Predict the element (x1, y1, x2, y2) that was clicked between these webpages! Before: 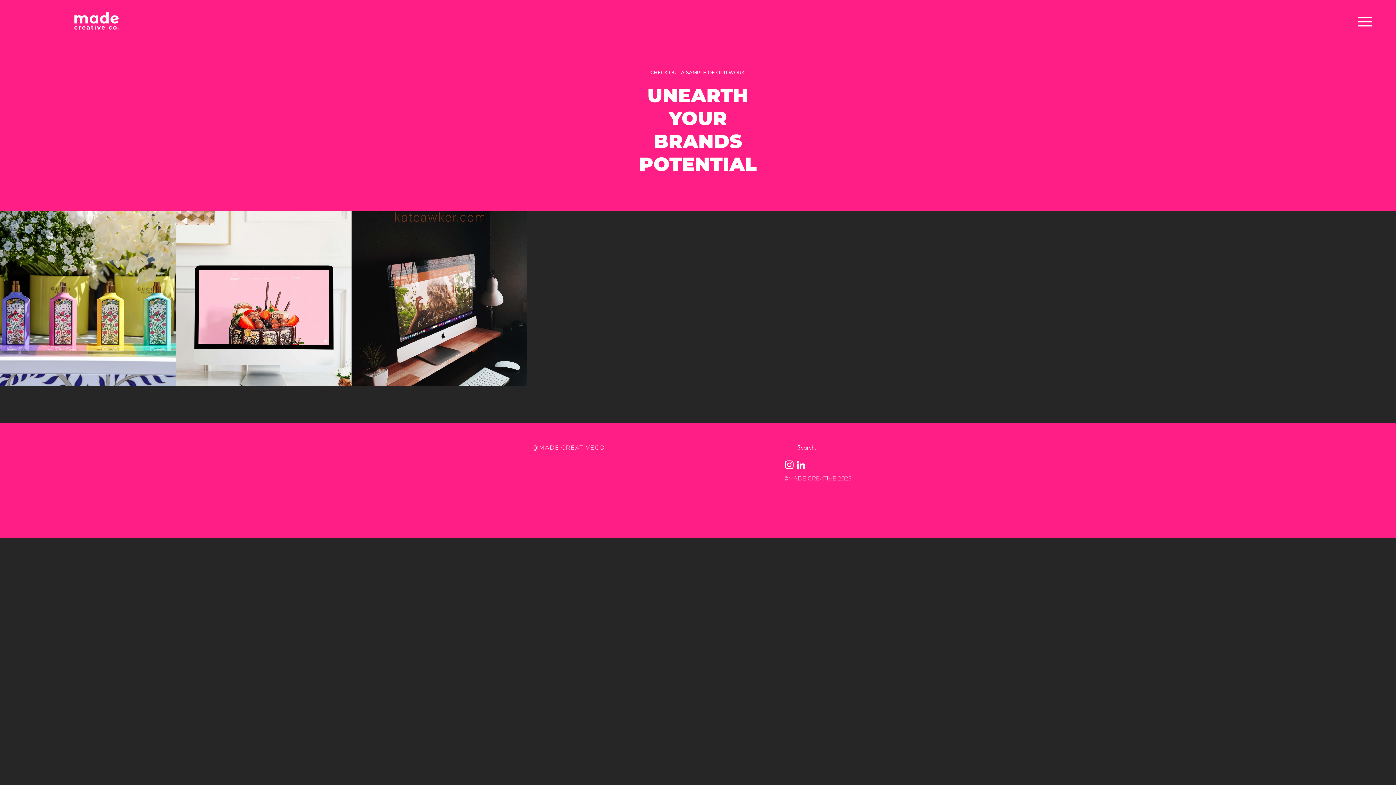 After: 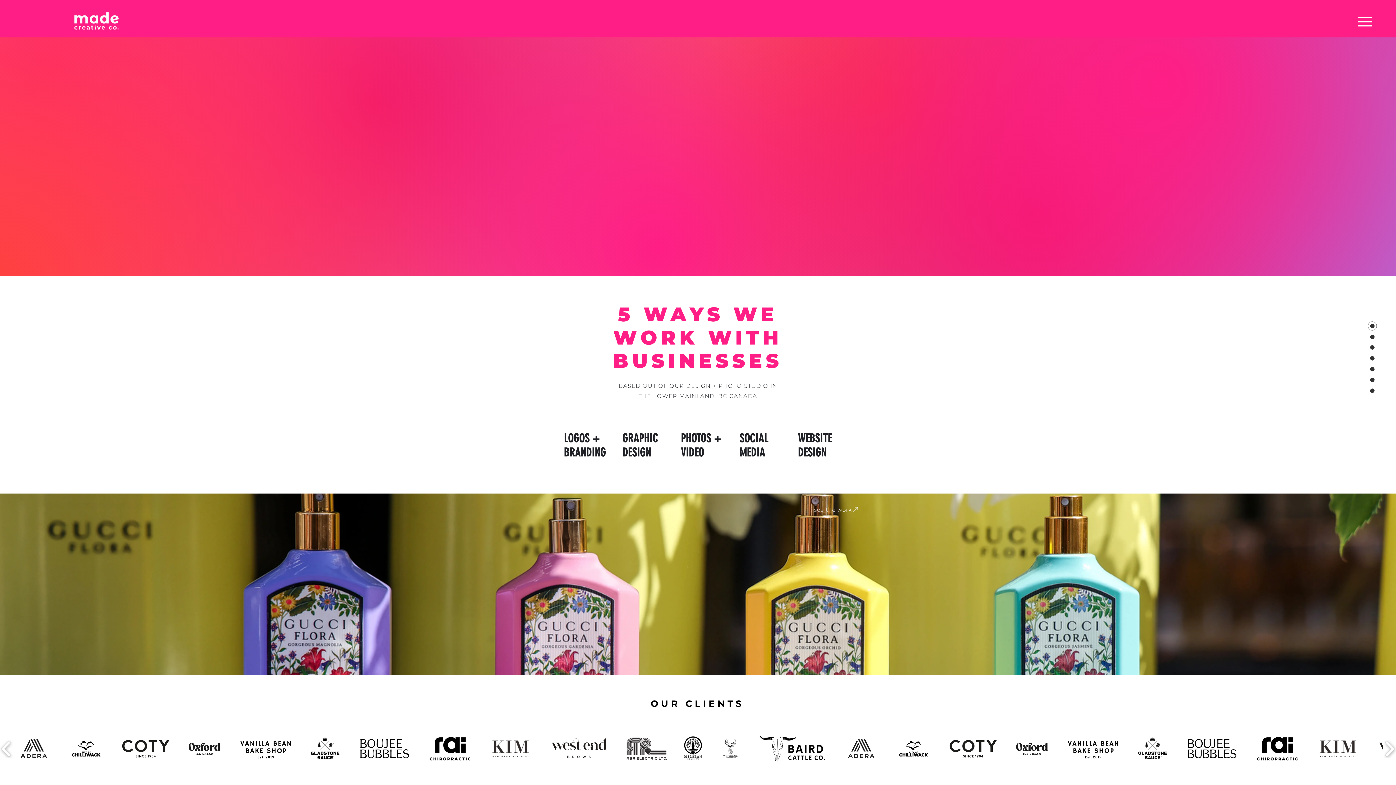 Action: bbox: (70, 6, 121, 37)